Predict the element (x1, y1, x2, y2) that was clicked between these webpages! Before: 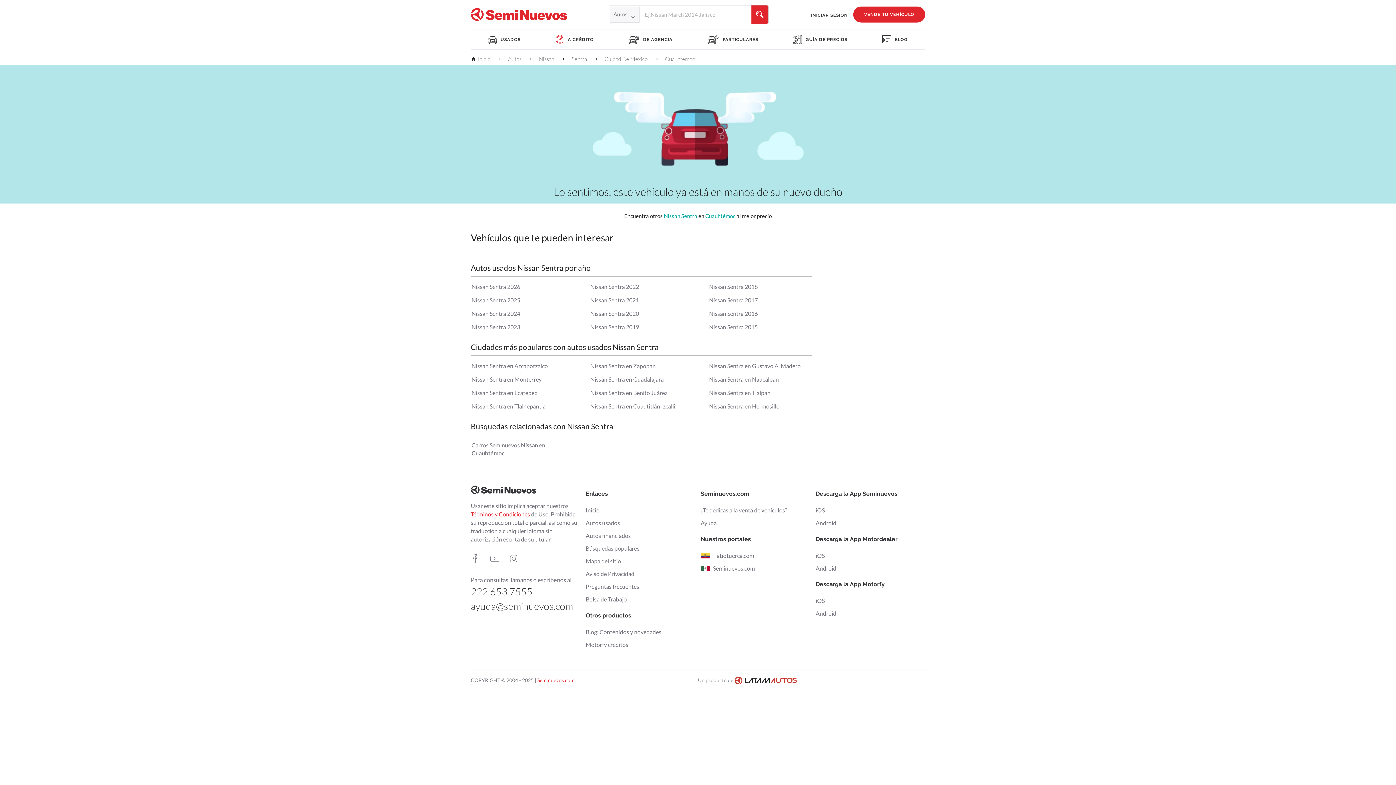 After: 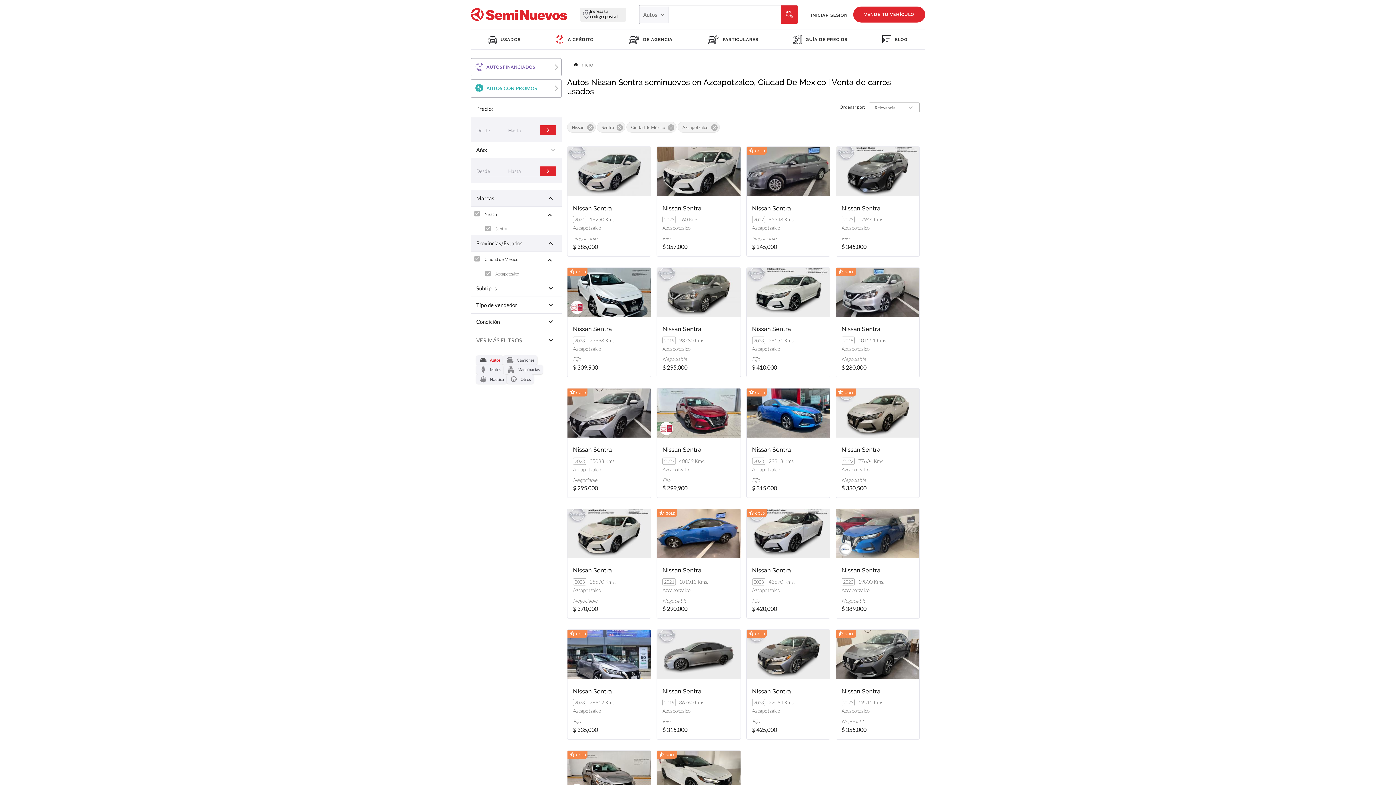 Action: label: Nissan Sentra en Azcapotzalco bbox: (471, 362, 548, 369)